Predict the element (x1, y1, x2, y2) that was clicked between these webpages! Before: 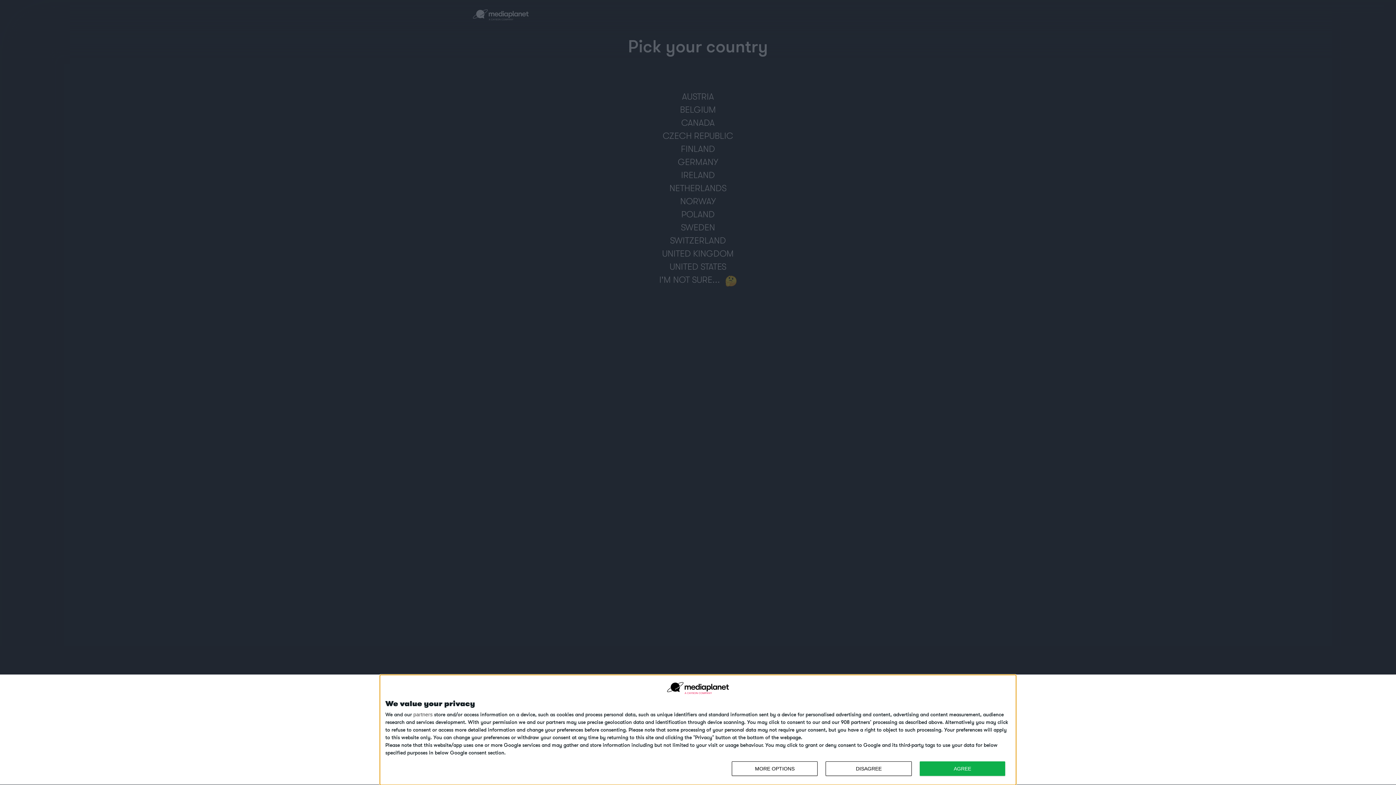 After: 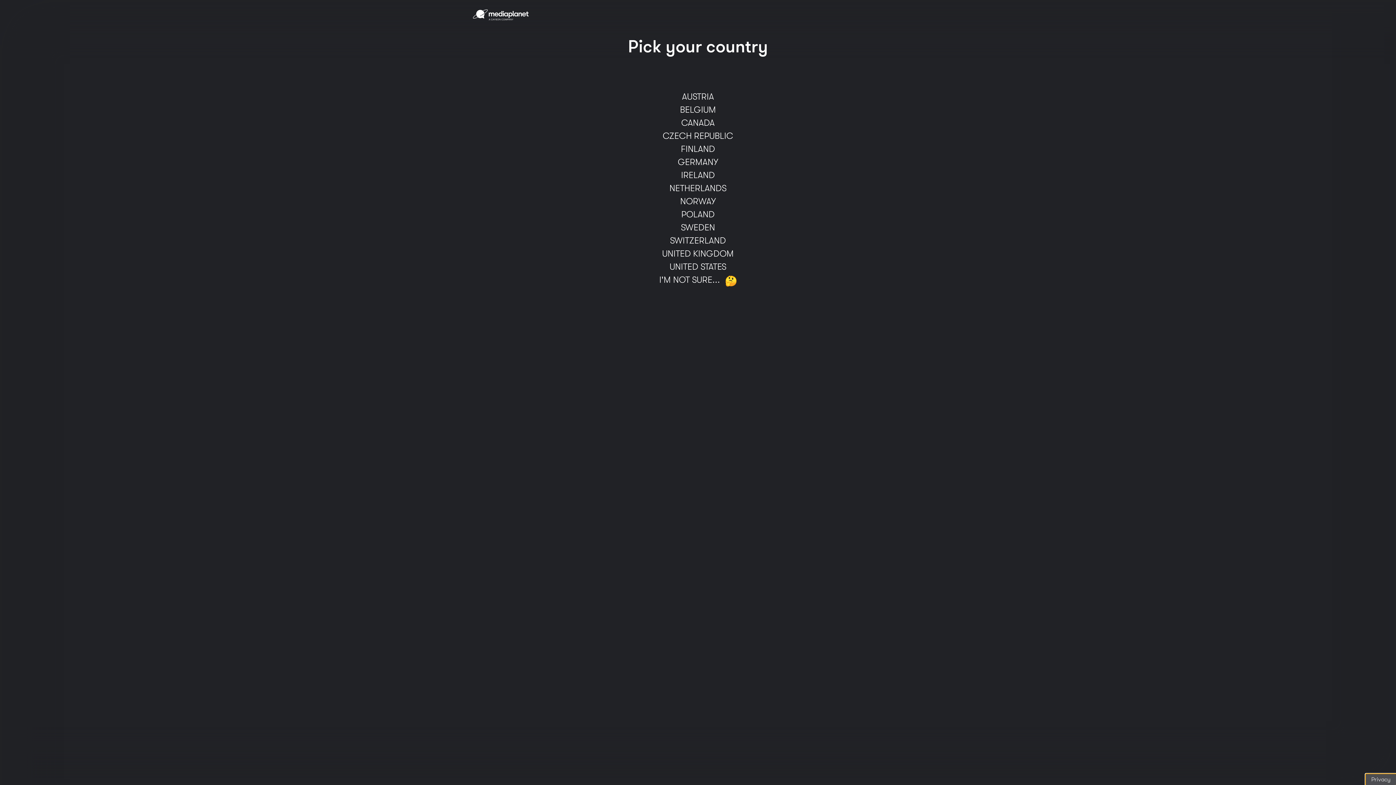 Action: bbox: (919, 761, 1005, 776) label: AGREE